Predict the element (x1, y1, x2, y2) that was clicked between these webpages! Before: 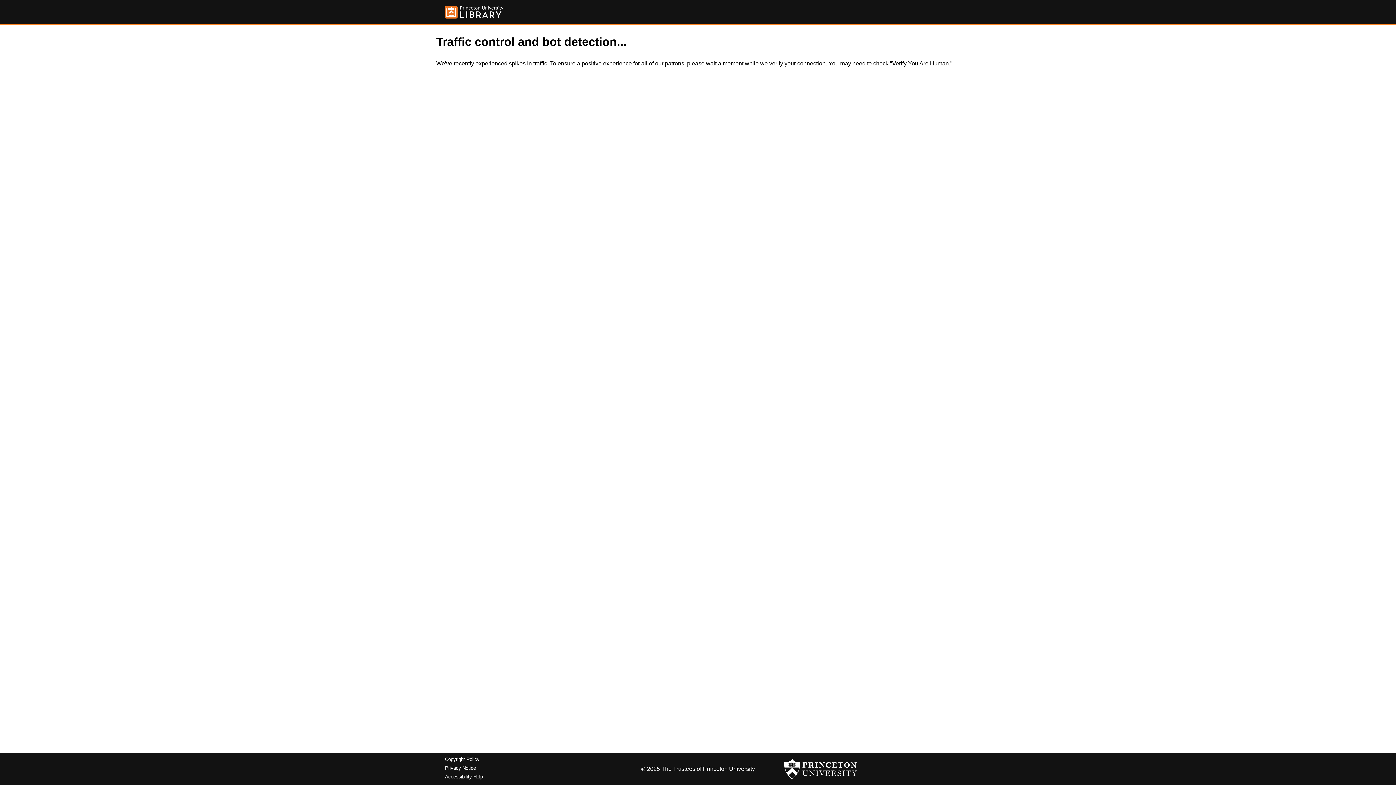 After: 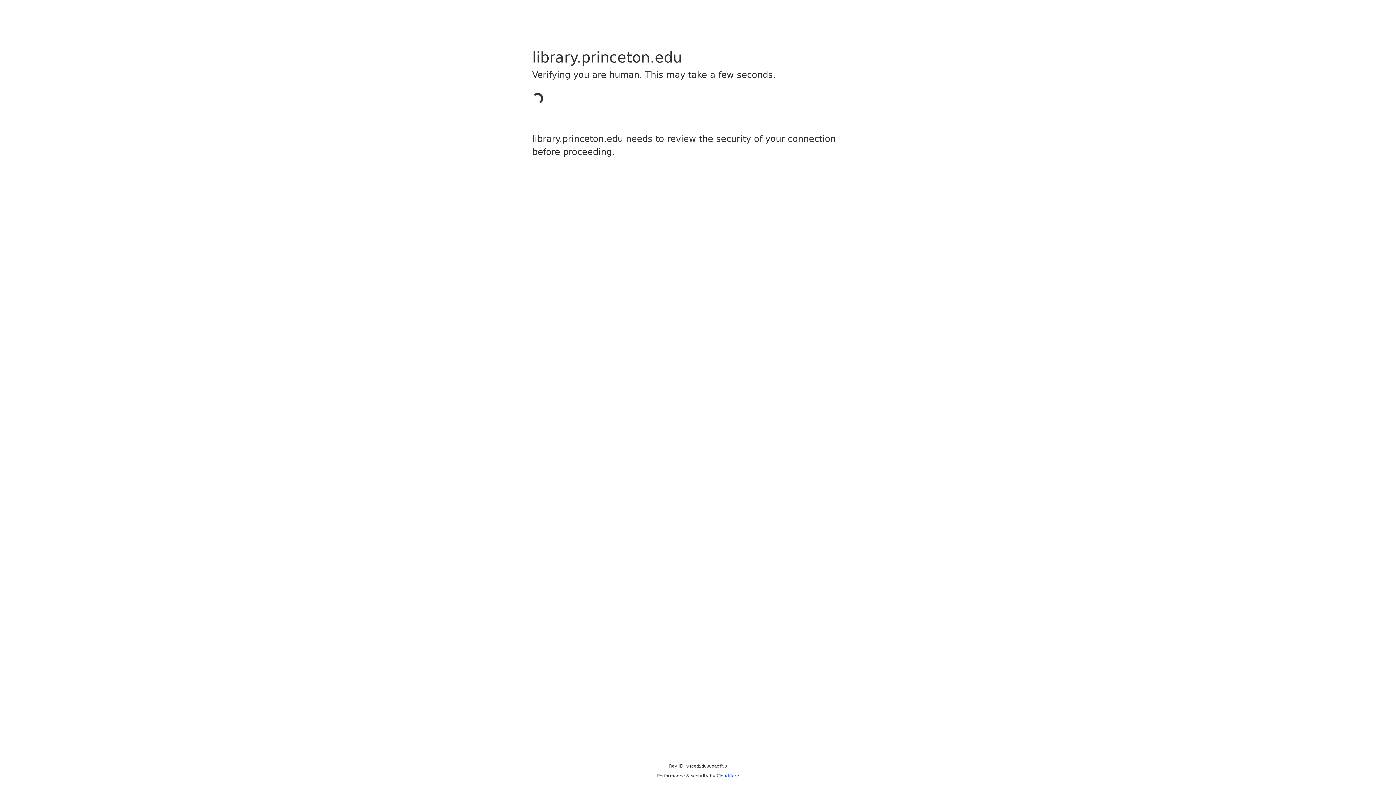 Action: label: Copyright Policy bbox: (445, 757, 479, 762)